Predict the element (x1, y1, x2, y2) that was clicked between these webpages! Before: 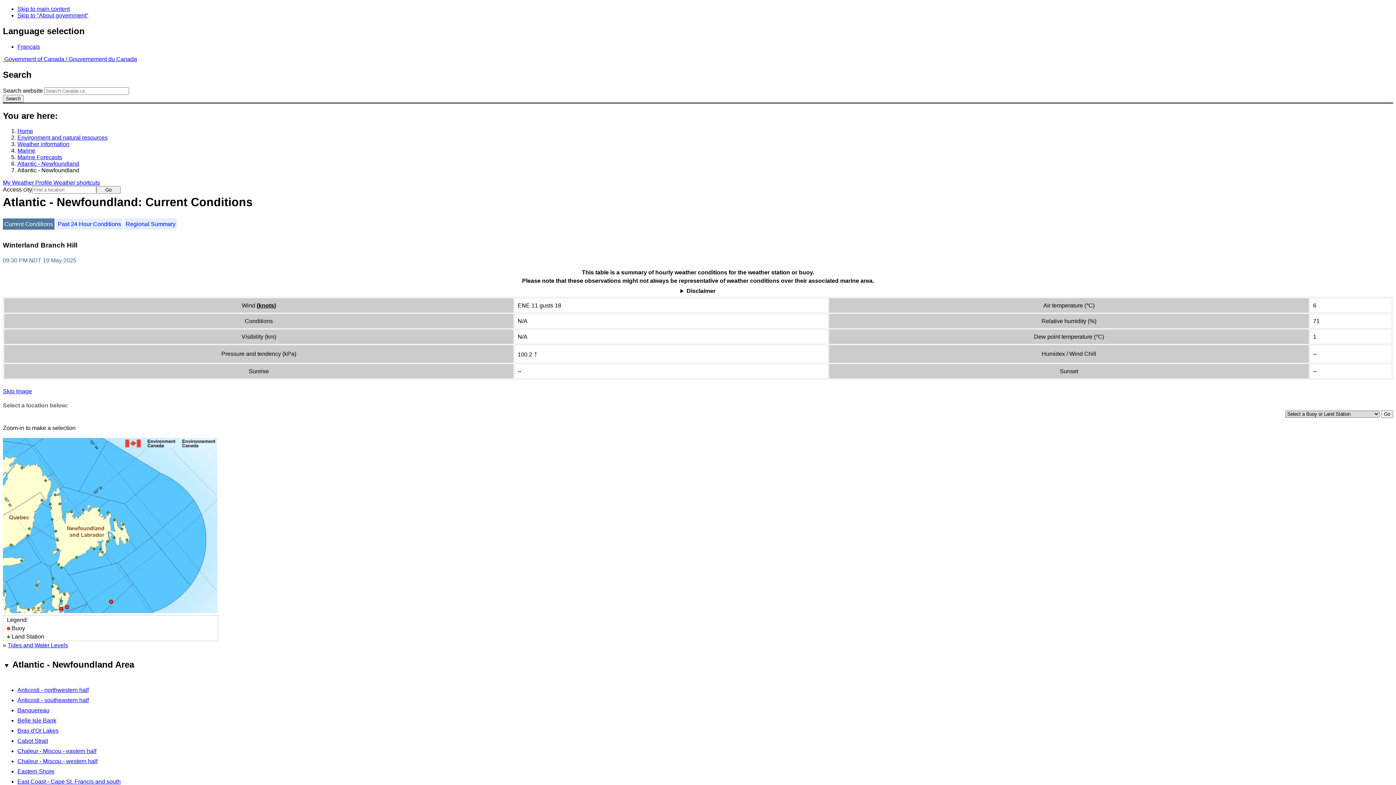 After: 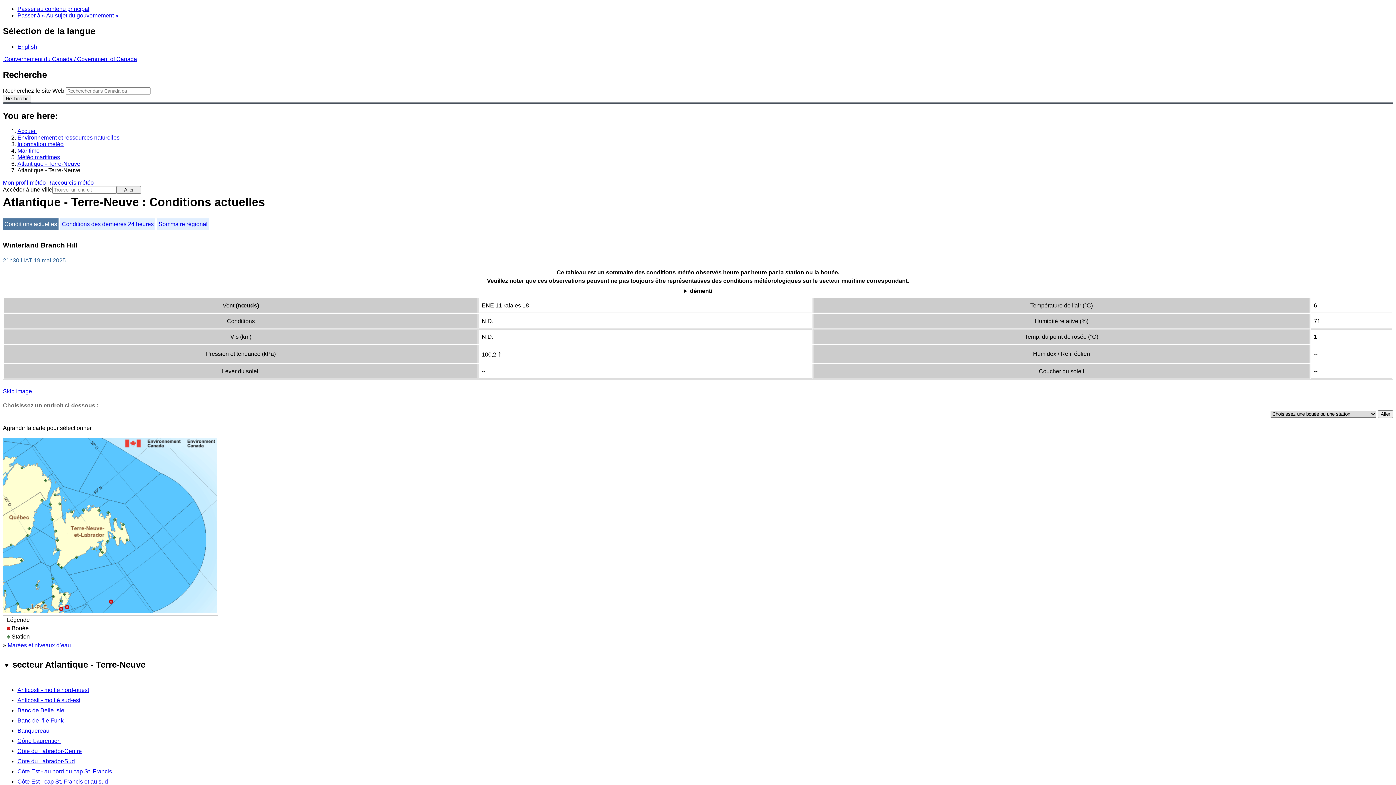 Action: label: Français bbox: (17, 43, 40, 49)